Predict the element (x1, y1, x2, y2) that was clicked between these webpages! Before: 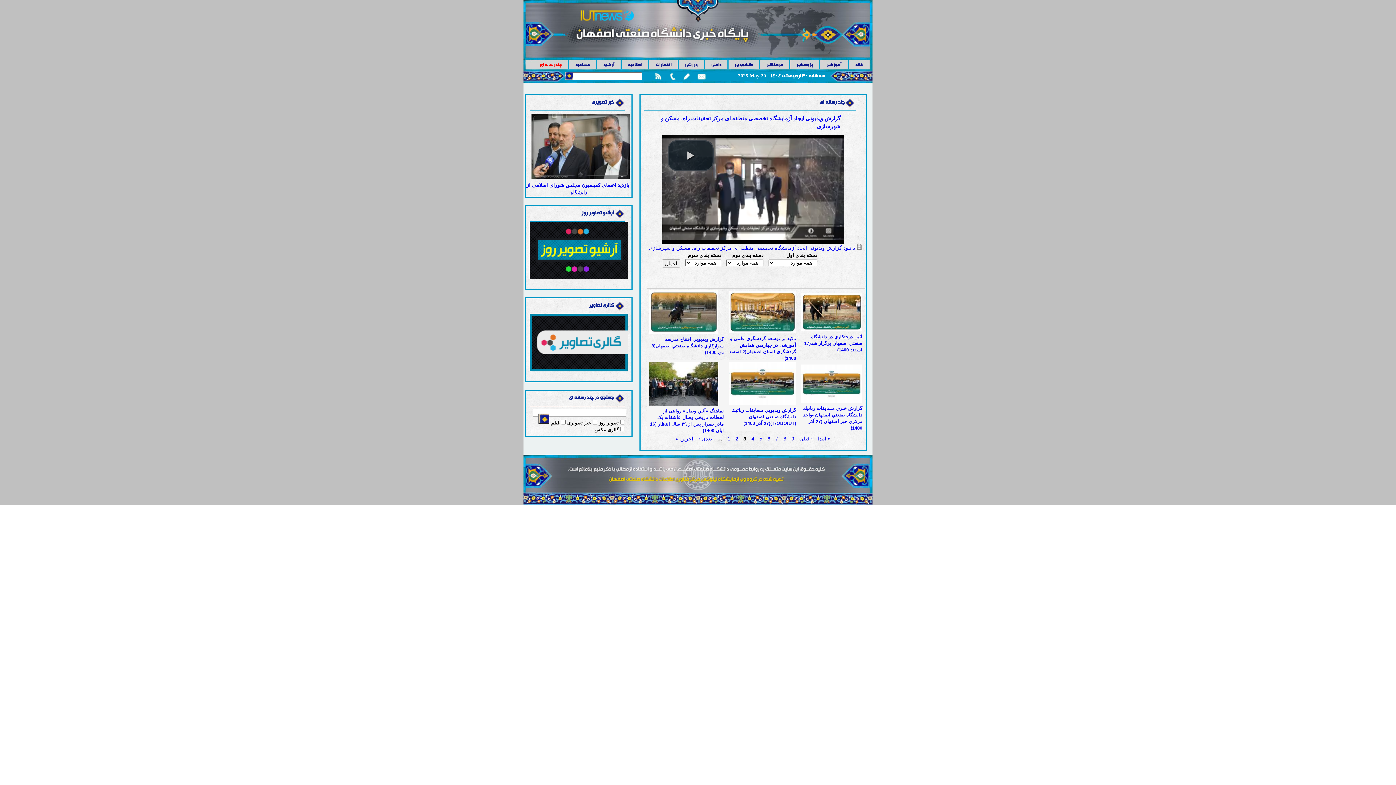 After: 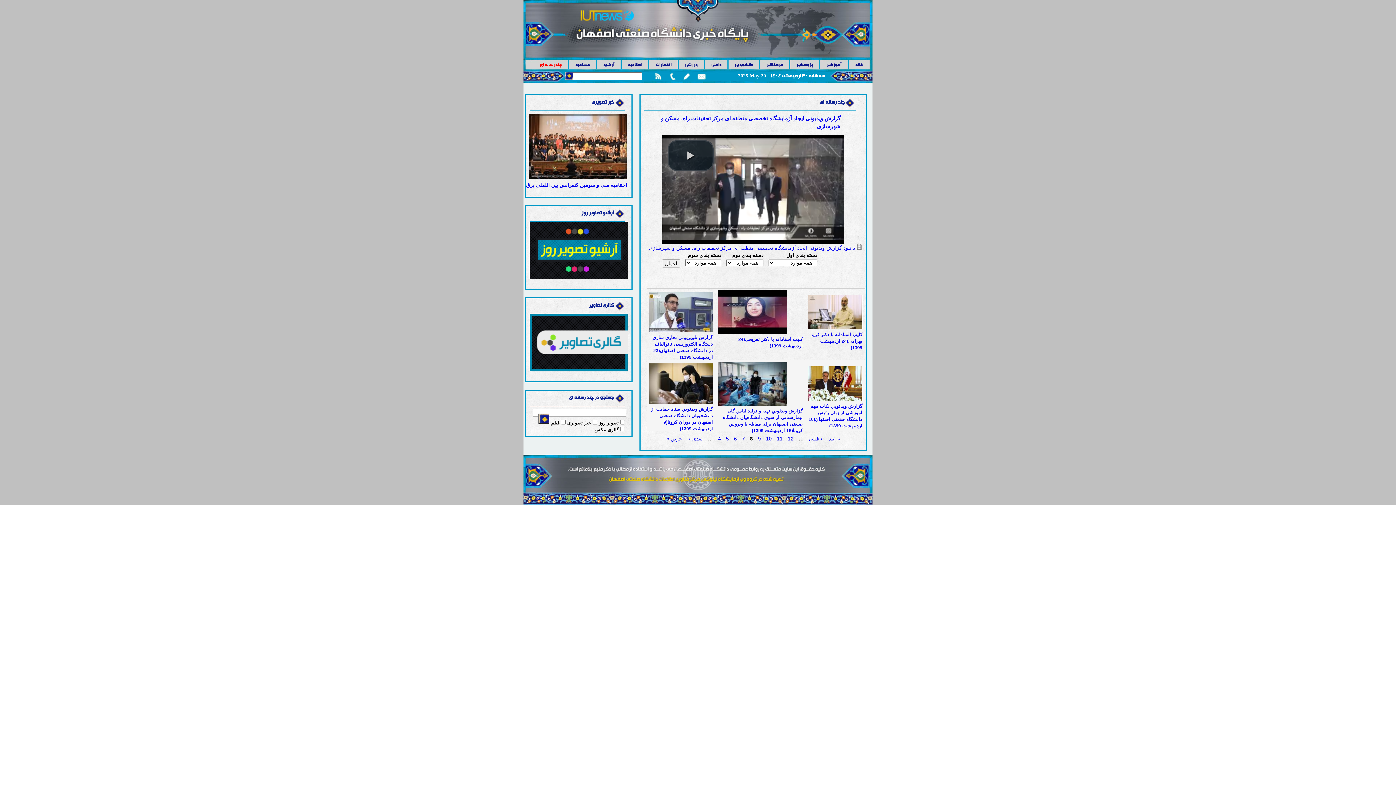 Action: bbox: (783, 436, 786, 441) label: 8